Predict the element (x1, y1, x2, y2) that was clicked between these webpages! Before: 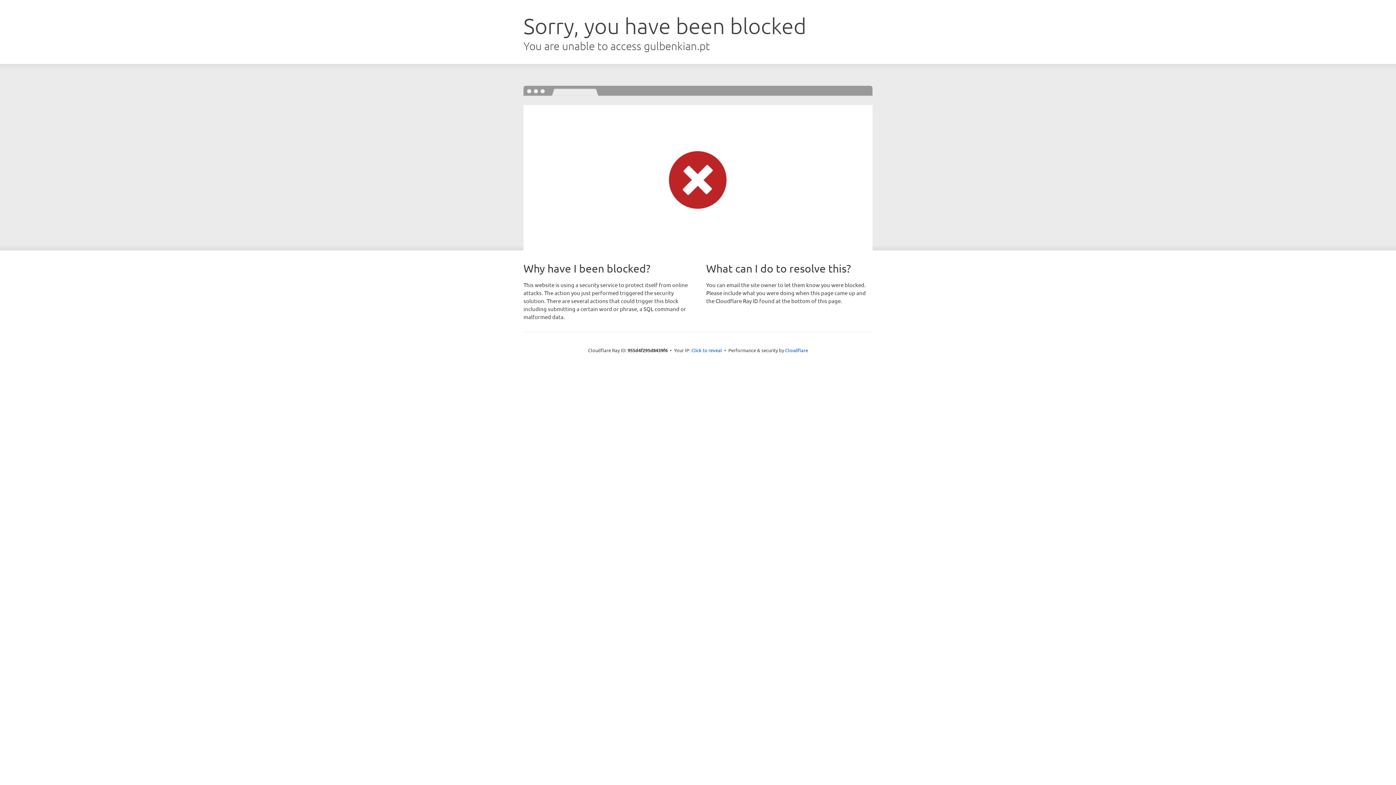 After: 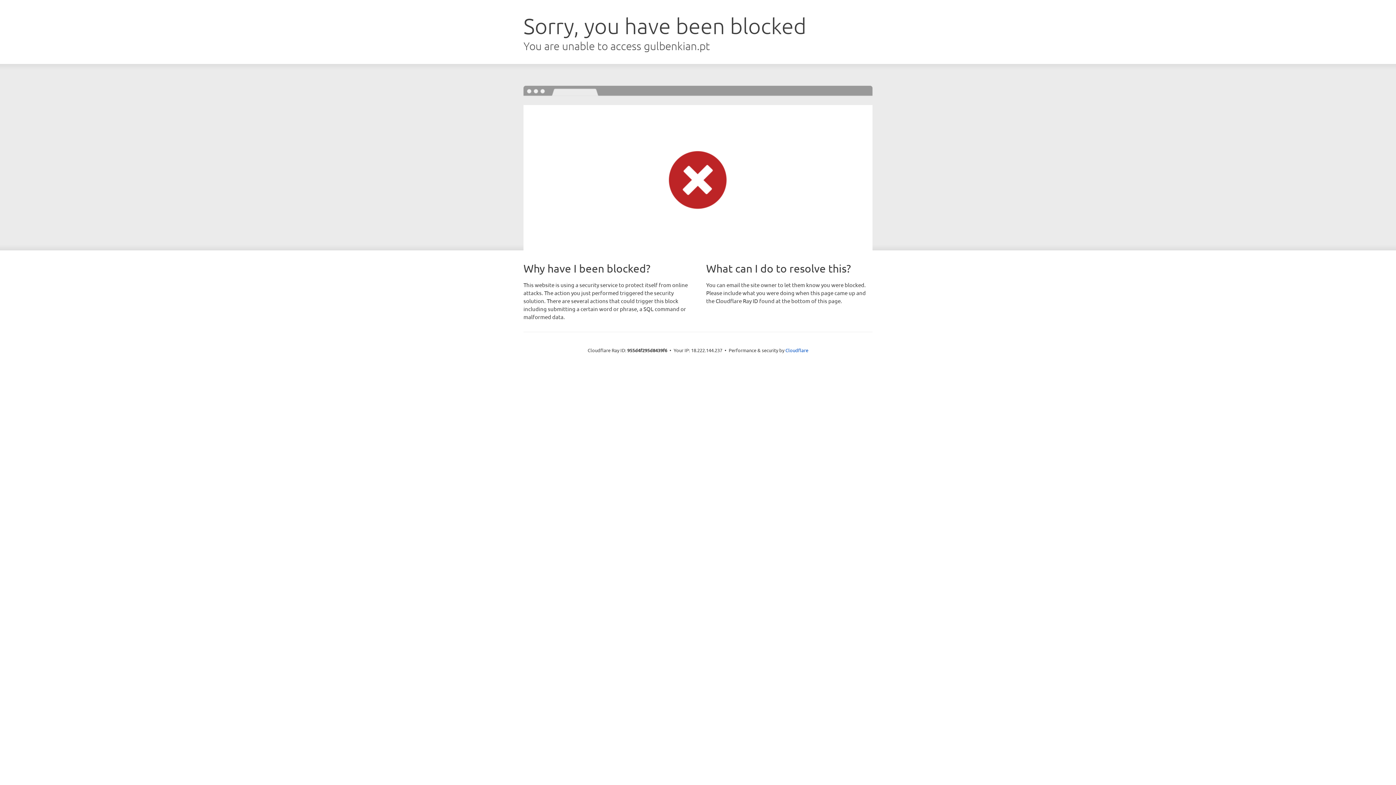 Action: bbox: (691, 346, 722, 353) label: Click to reveal